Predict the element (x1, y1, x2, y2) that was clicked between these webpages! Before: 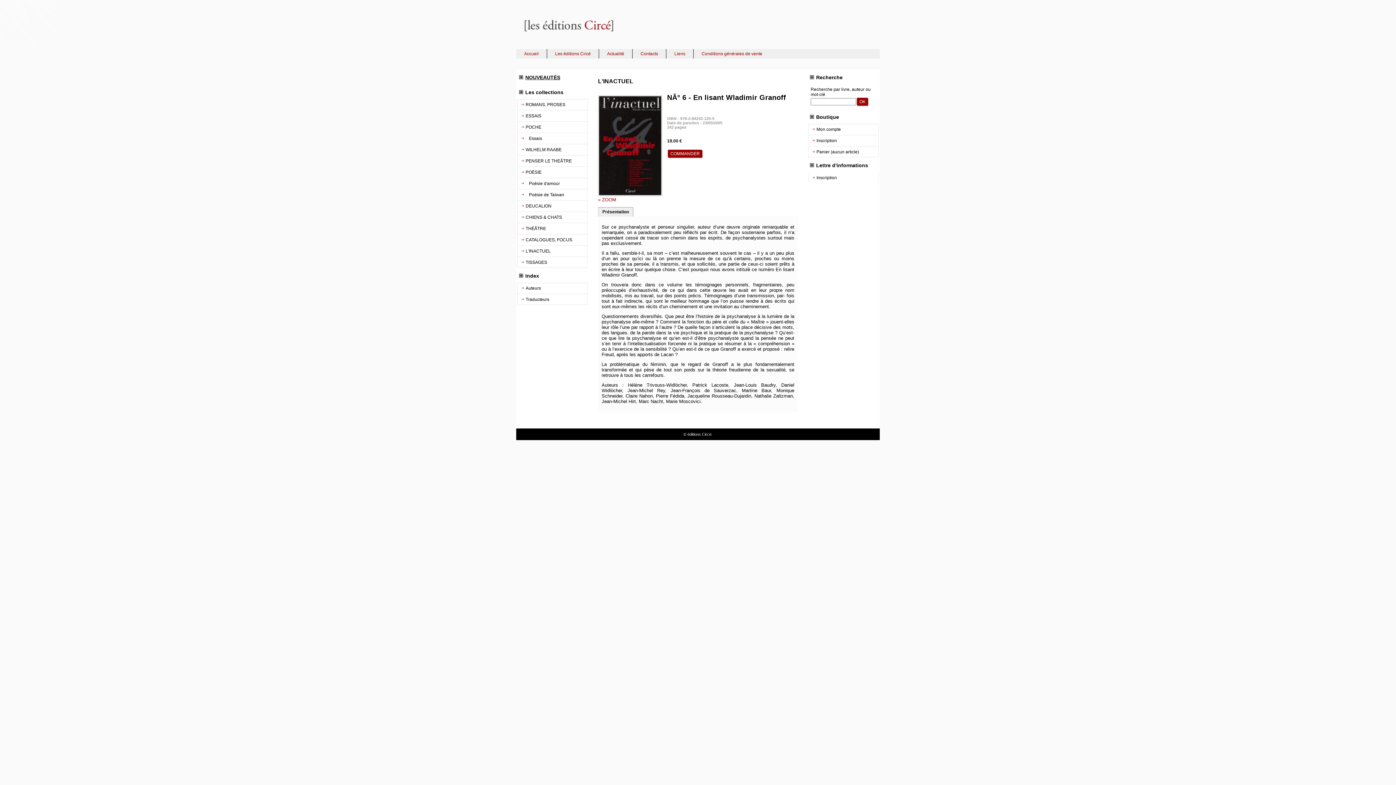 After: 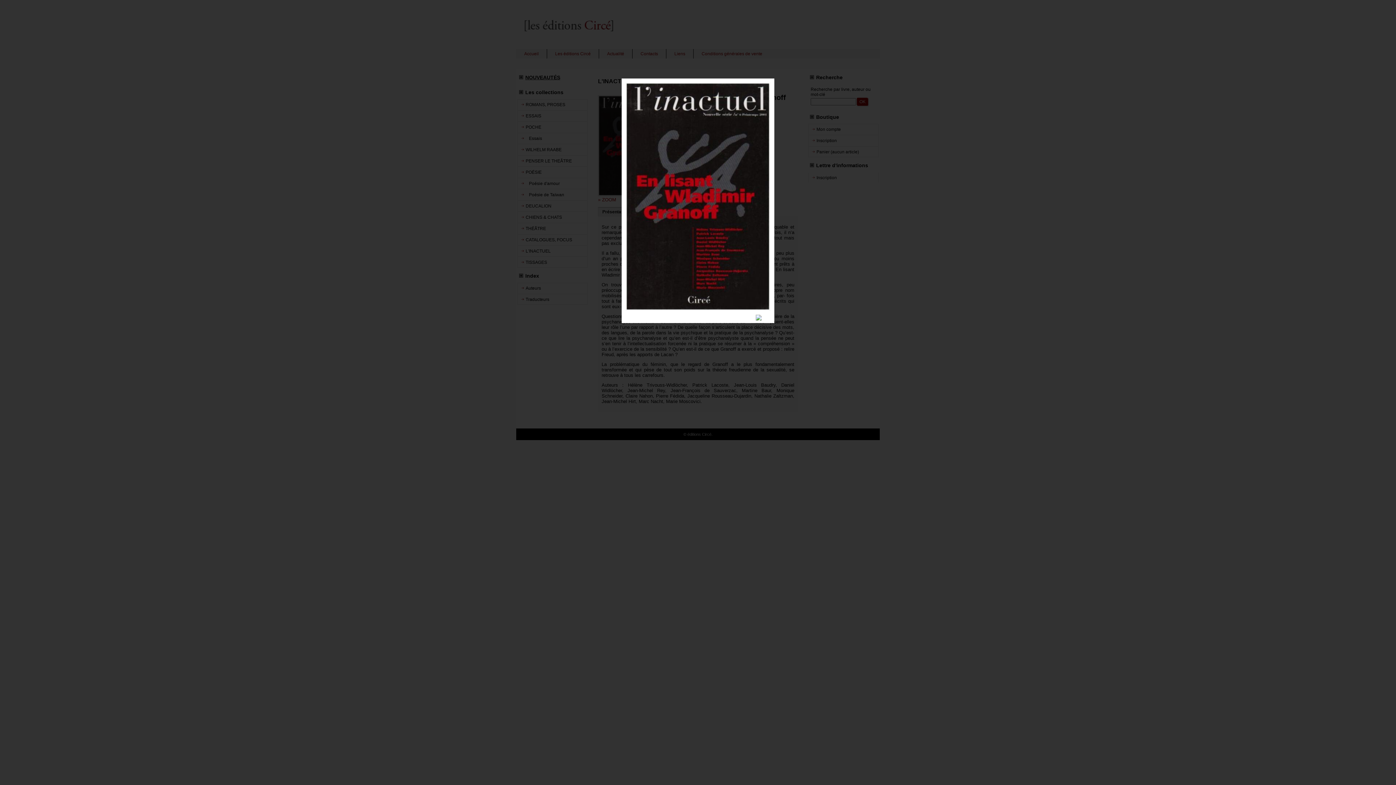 Action: label: » ZOOM bbox: (598, 197, 616, 202)